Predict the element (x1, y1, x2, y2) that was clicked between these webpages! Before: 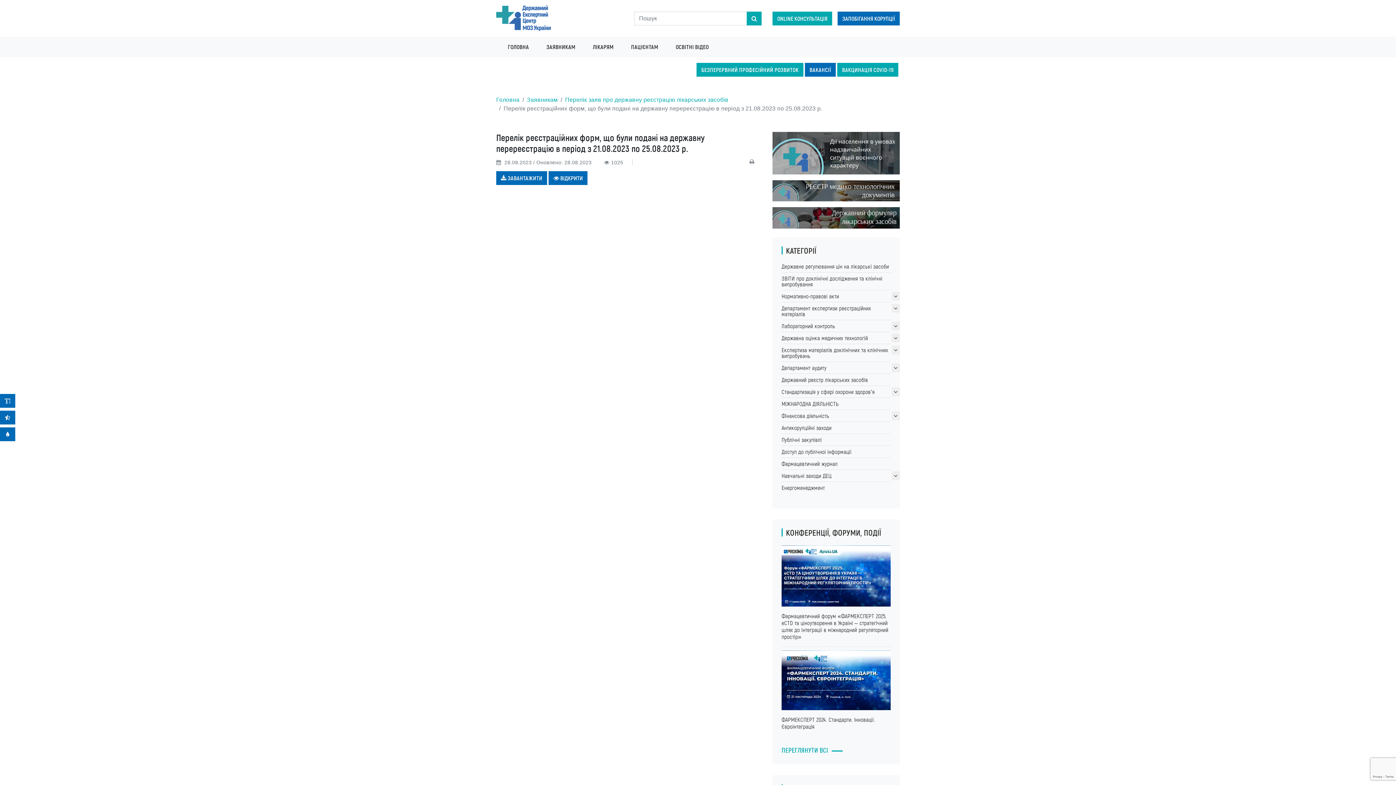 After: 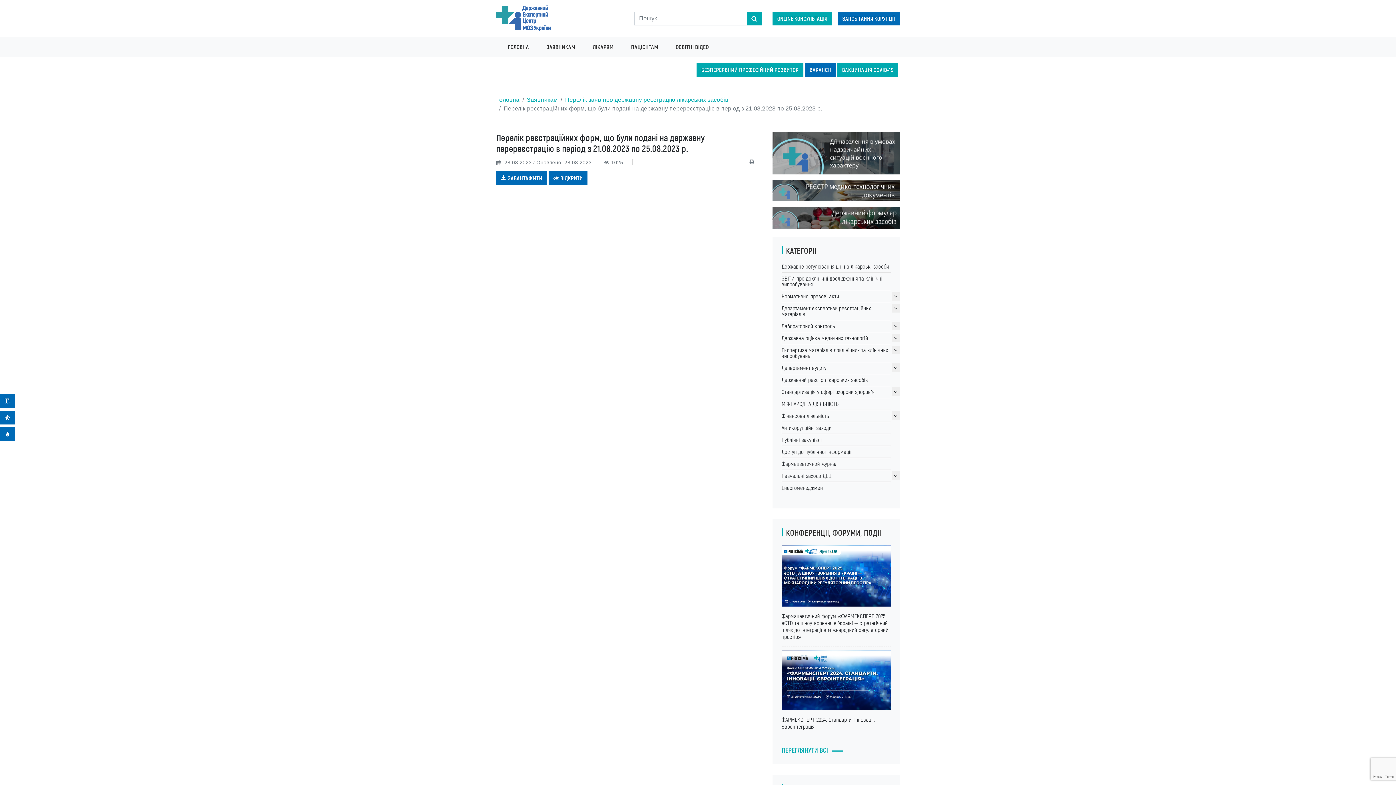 Action: bbox: (772, 149, 900, 155)